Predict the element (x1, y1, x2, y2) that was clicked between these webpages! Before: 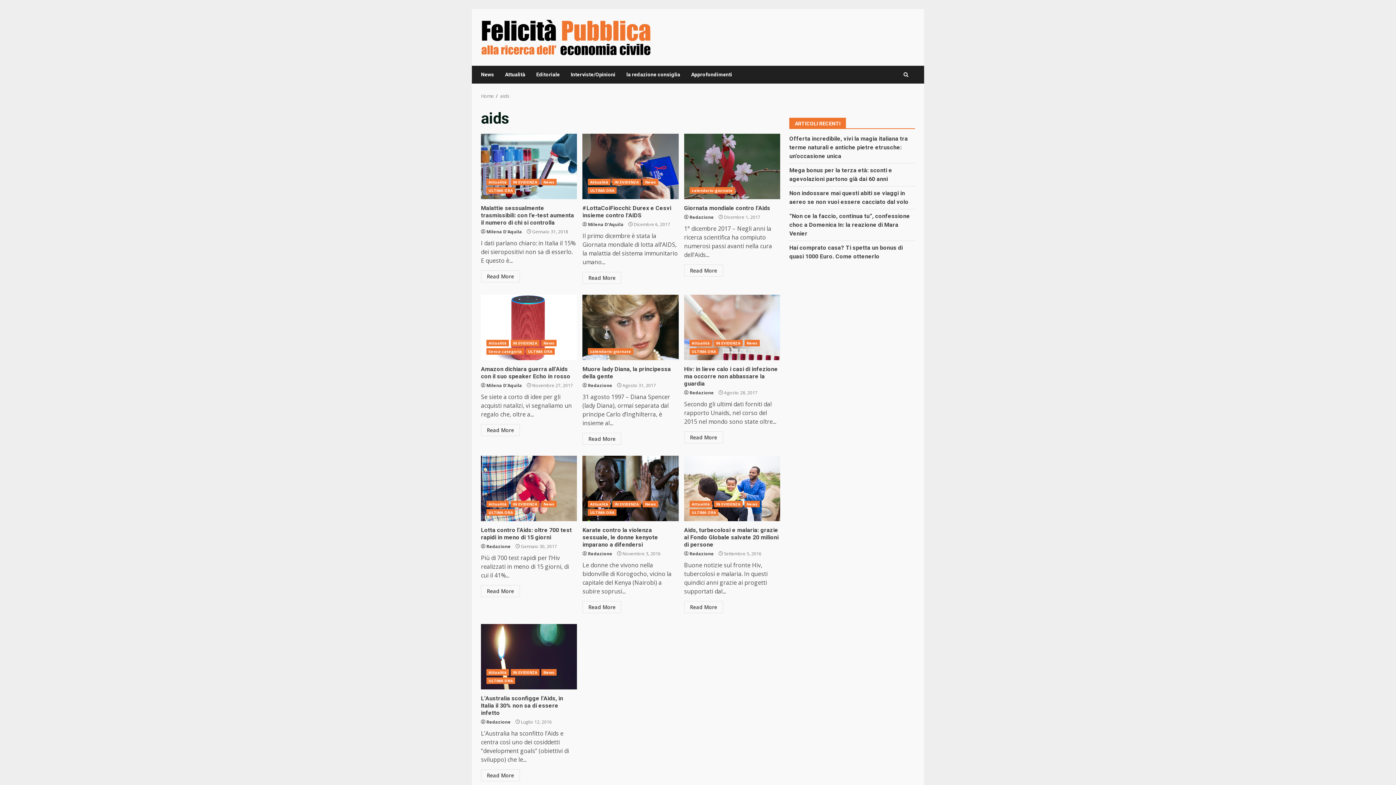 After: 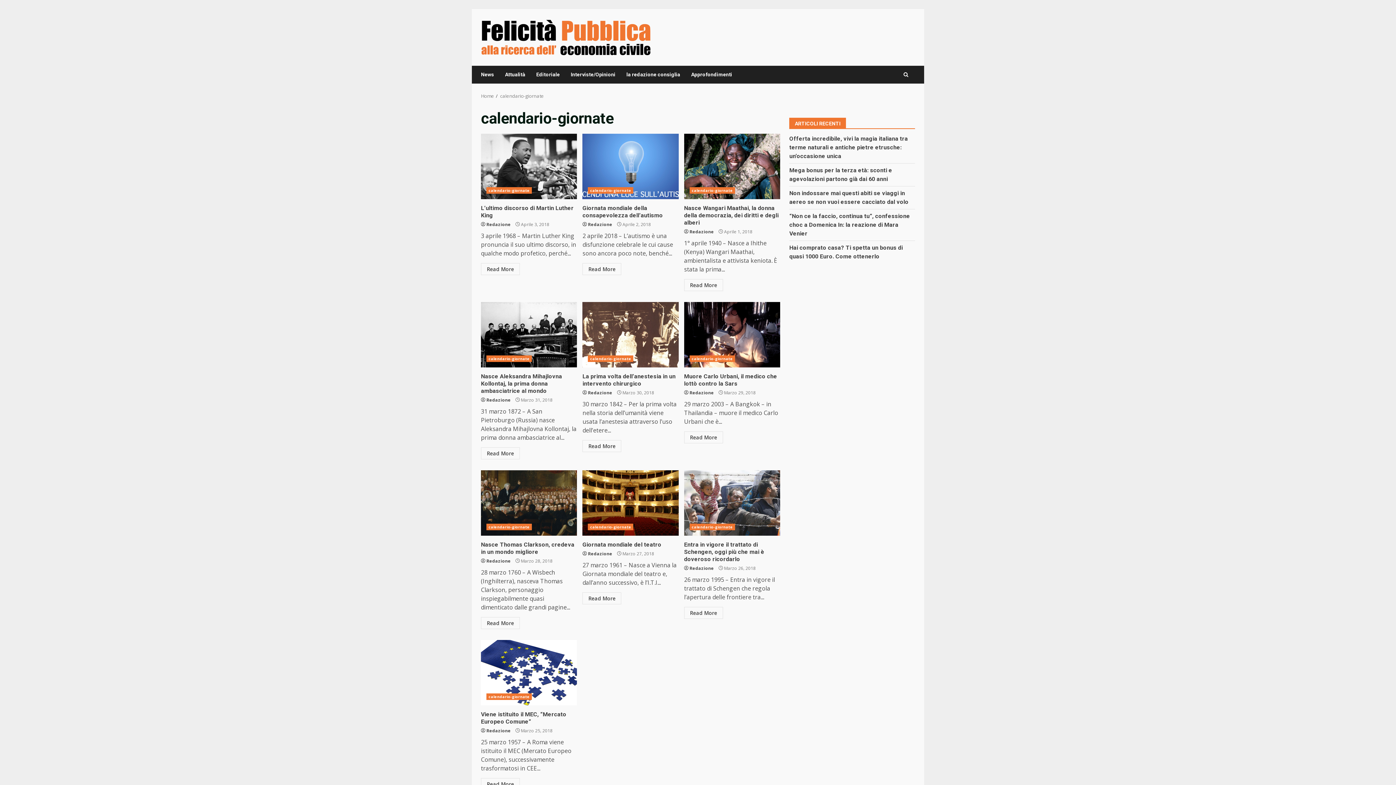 Action: label: calendario-giornate bbox: (588, 348, 633, 354)